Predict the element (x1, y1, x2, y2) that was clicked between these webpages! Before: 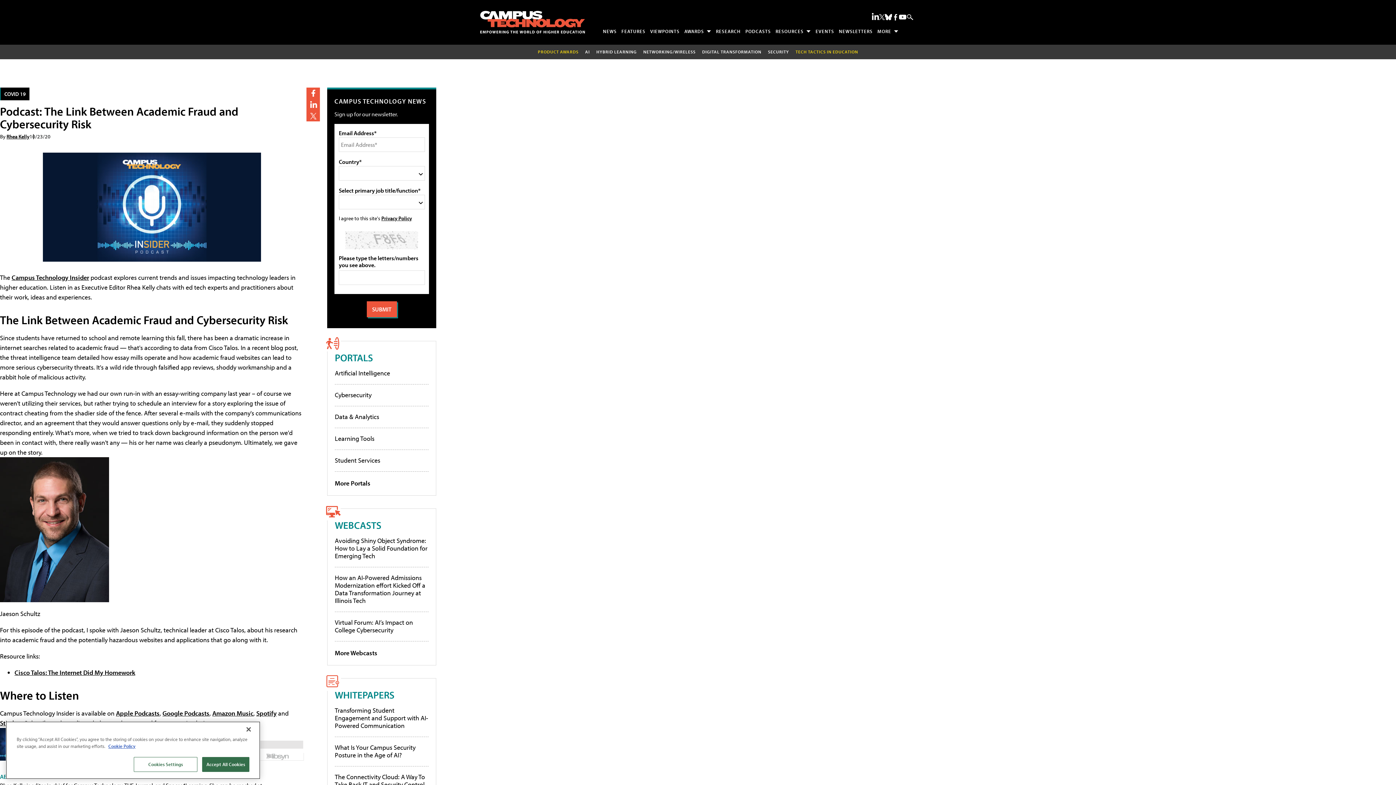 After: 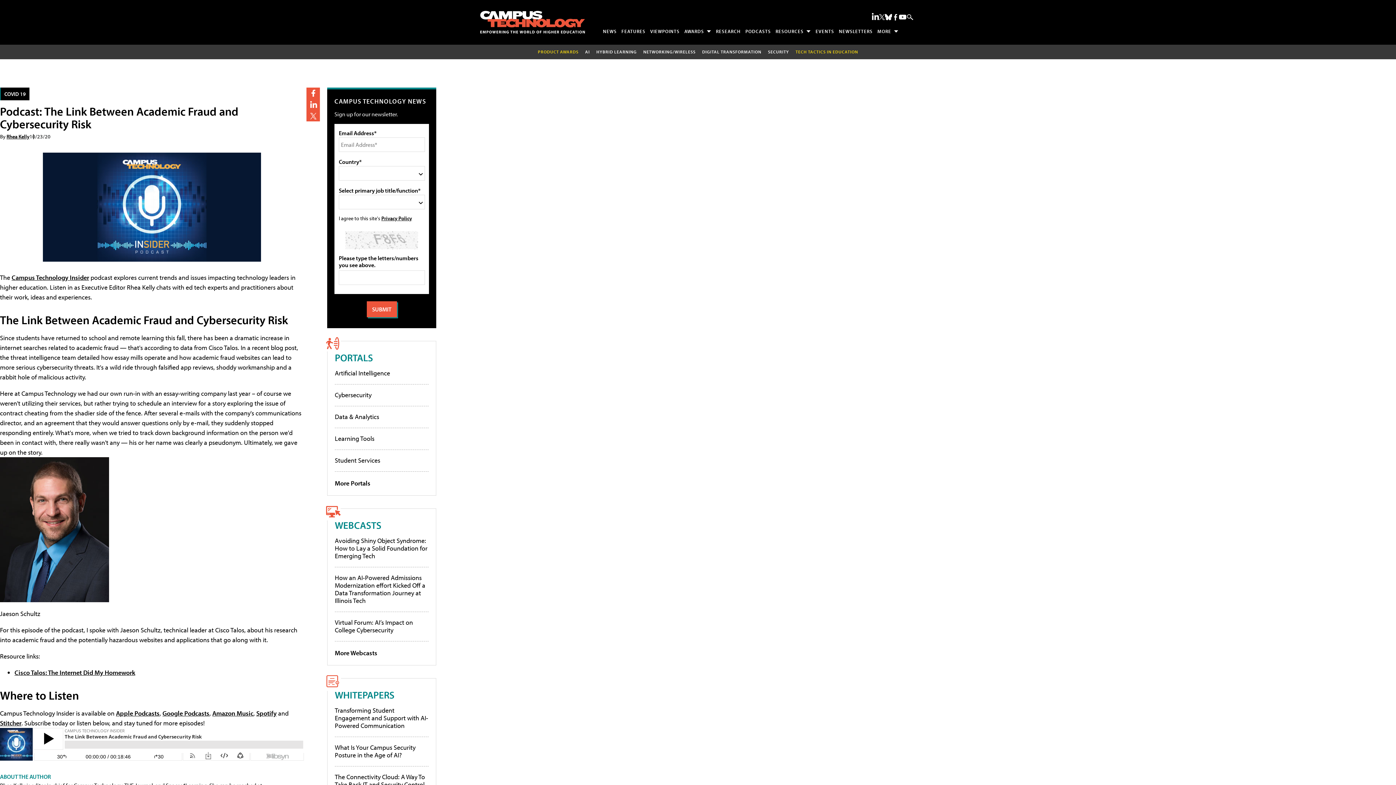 Action: bbox: (240, 727, 256, 743) label: Close